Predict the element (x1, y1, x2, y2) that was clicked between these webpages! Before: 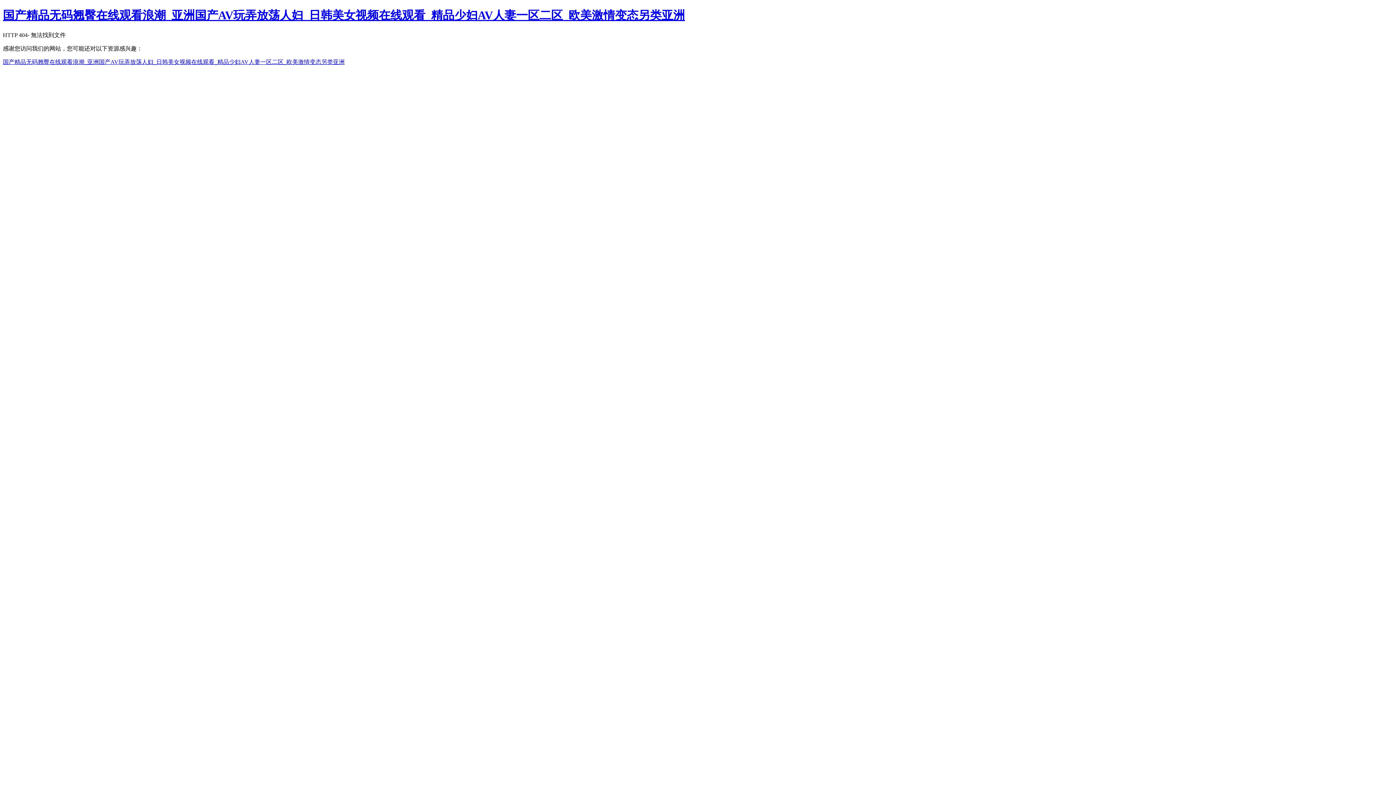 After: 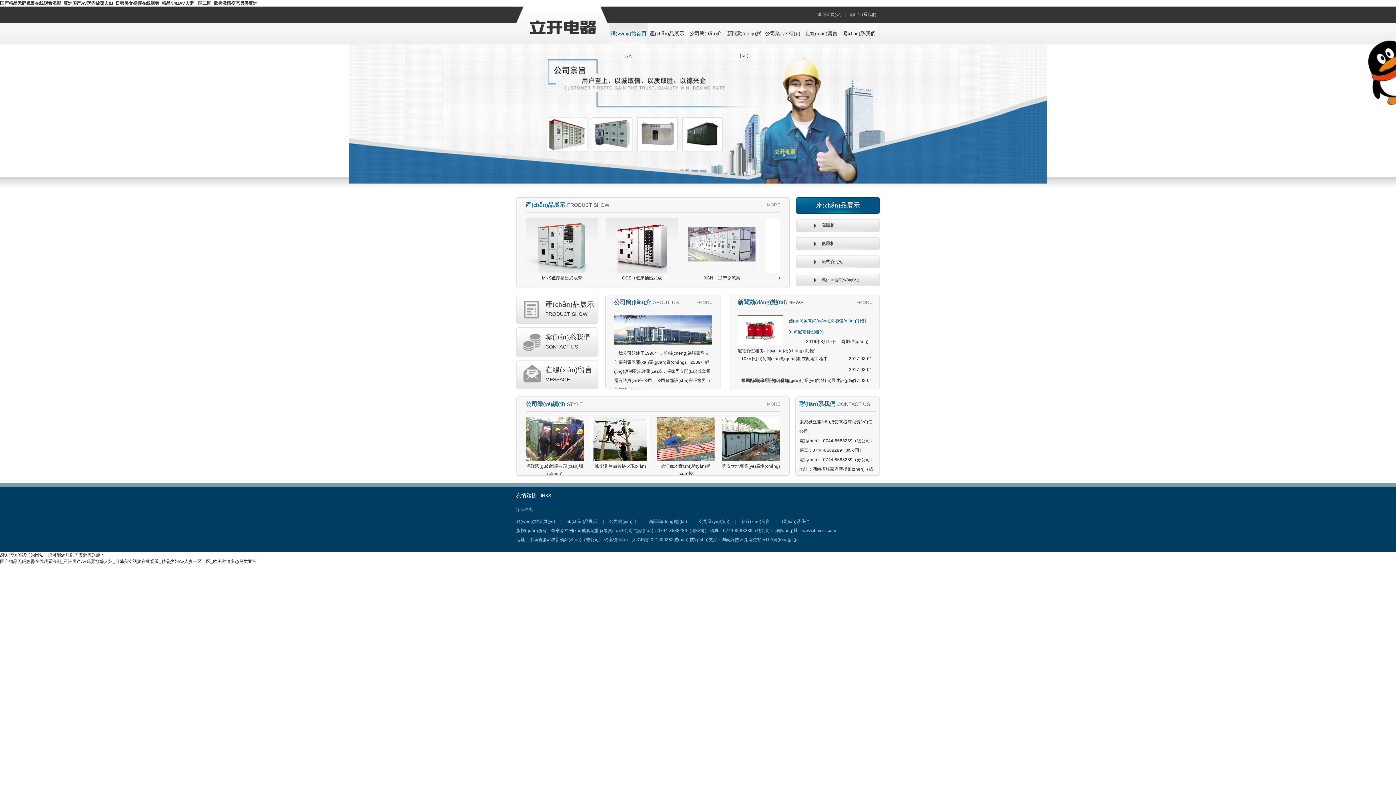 Action: label: 国产精品无码翘臀在线观看浪潮_亚洲国产AV玩弄放荡人妇_日韩美女视频在线观看_精品少妇AV人妻一区二区_欧美激情变态另类亚洲 bbox: (2, 58, 344, 65)